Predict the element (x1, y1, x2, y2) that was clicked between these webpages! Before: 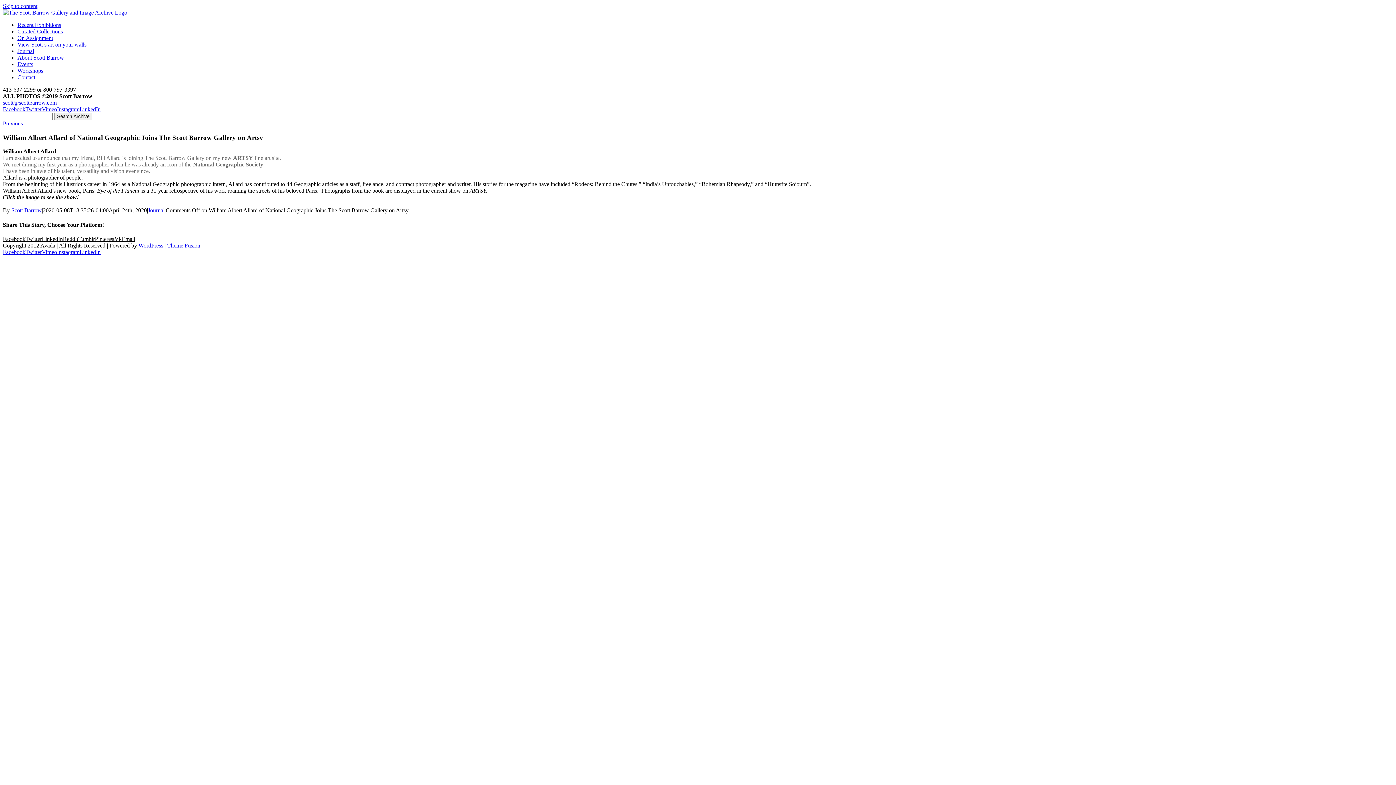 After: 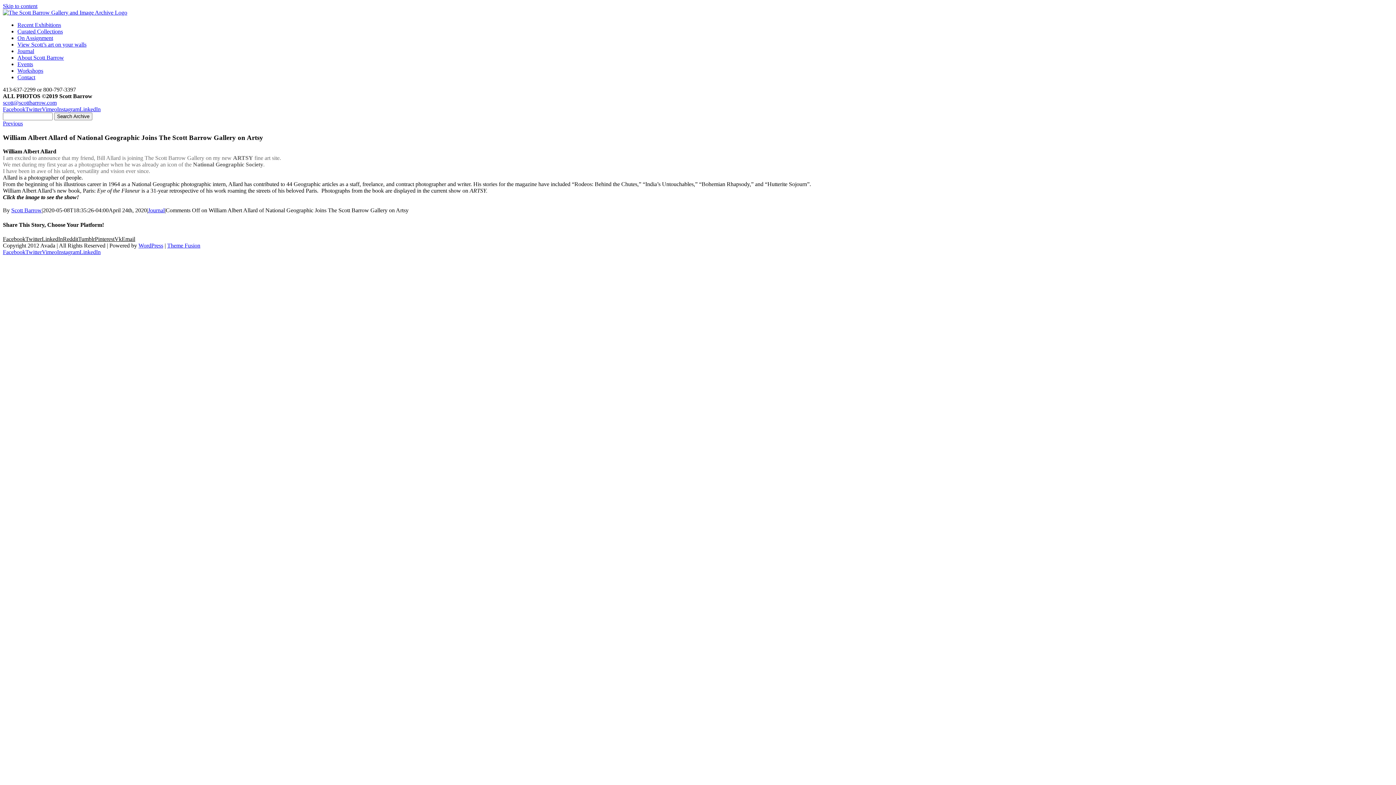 Action: bbox: (25, 106, 41, 112) label: Twitter